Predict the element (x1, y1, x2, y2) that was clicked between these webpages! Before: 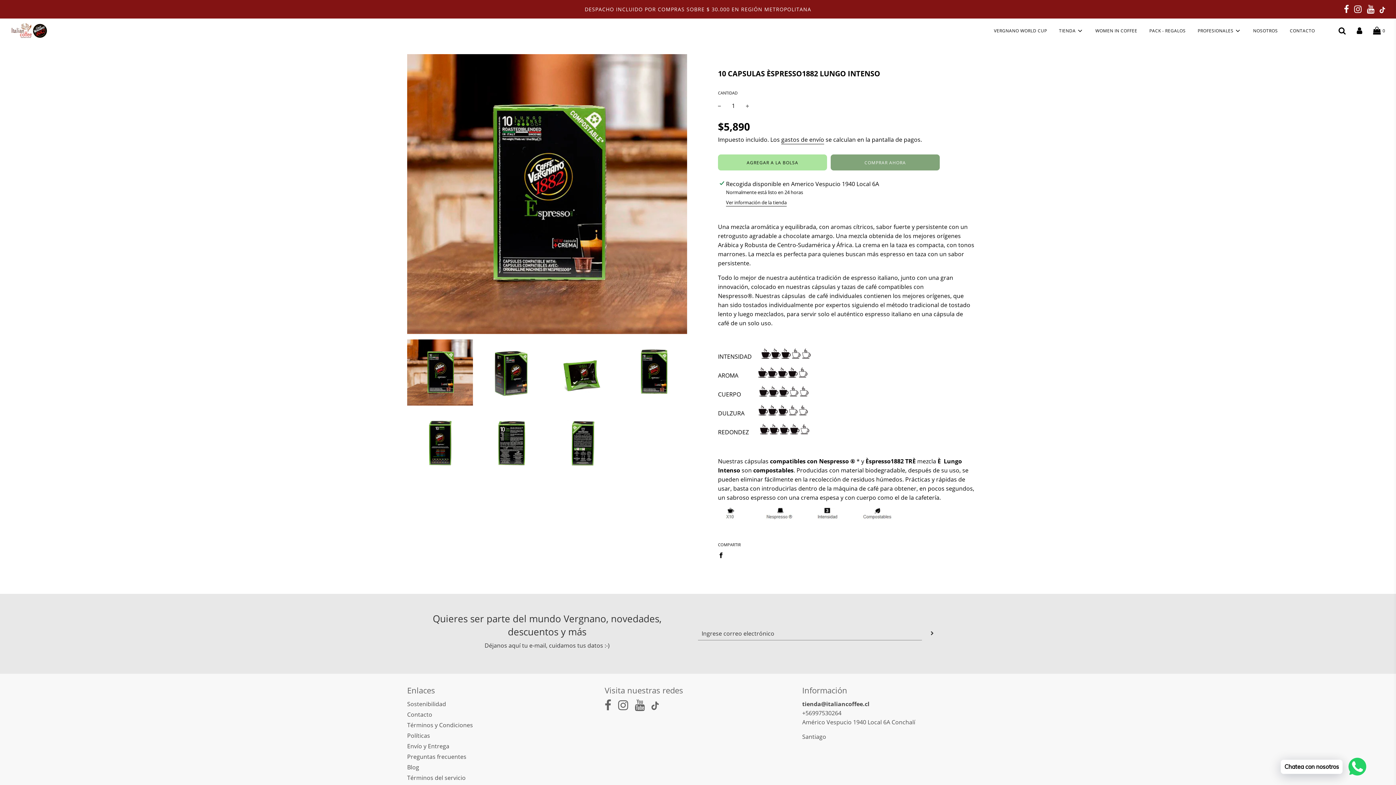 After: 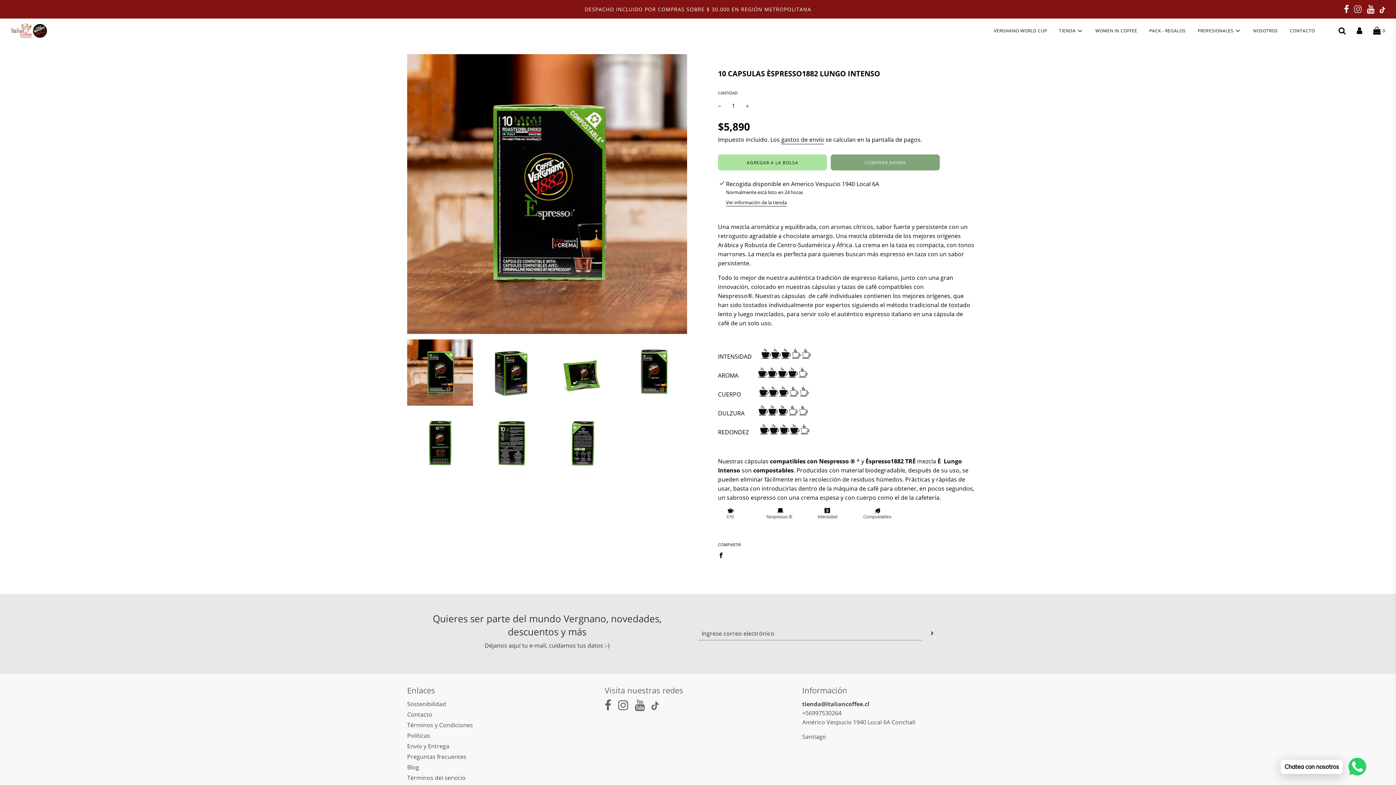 Action: bbox: (1354, 4, 1362, 13)